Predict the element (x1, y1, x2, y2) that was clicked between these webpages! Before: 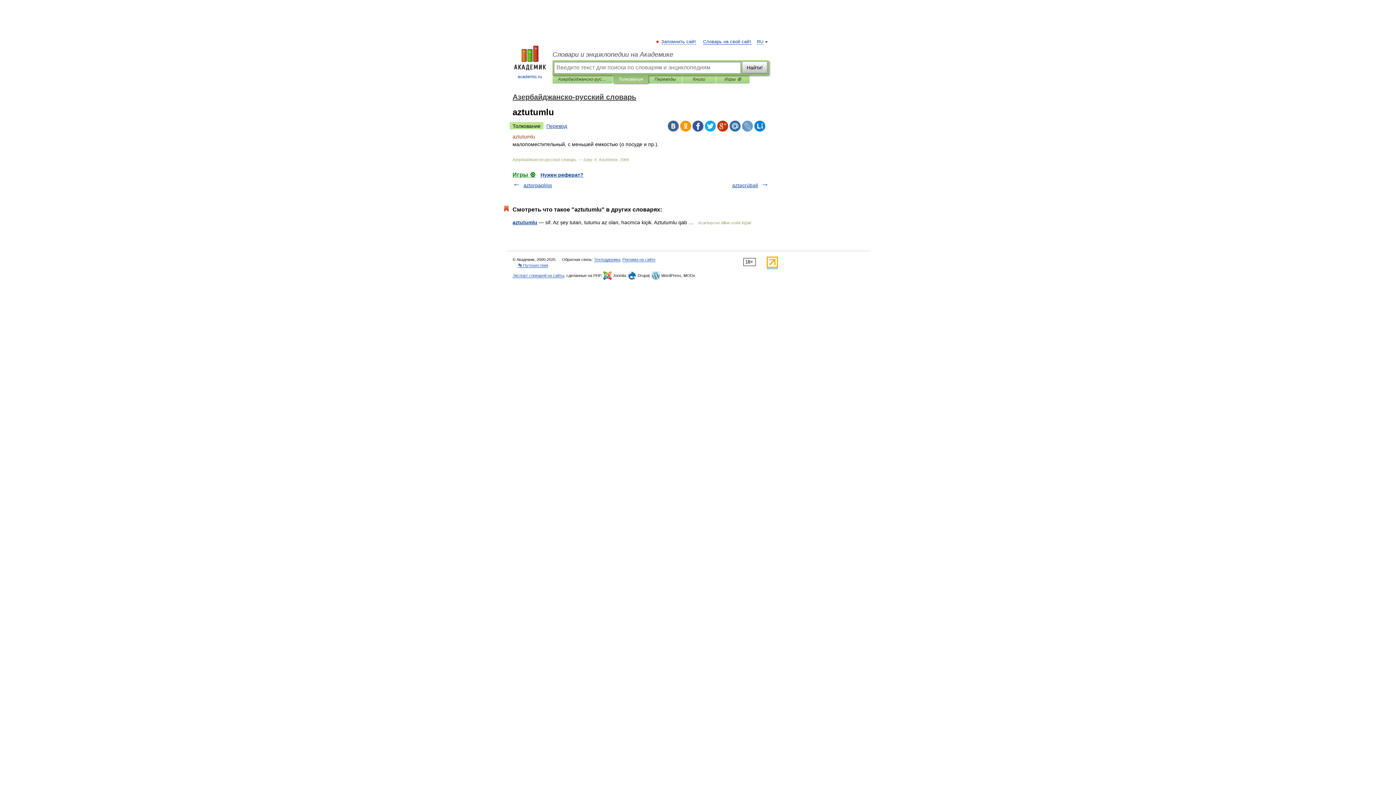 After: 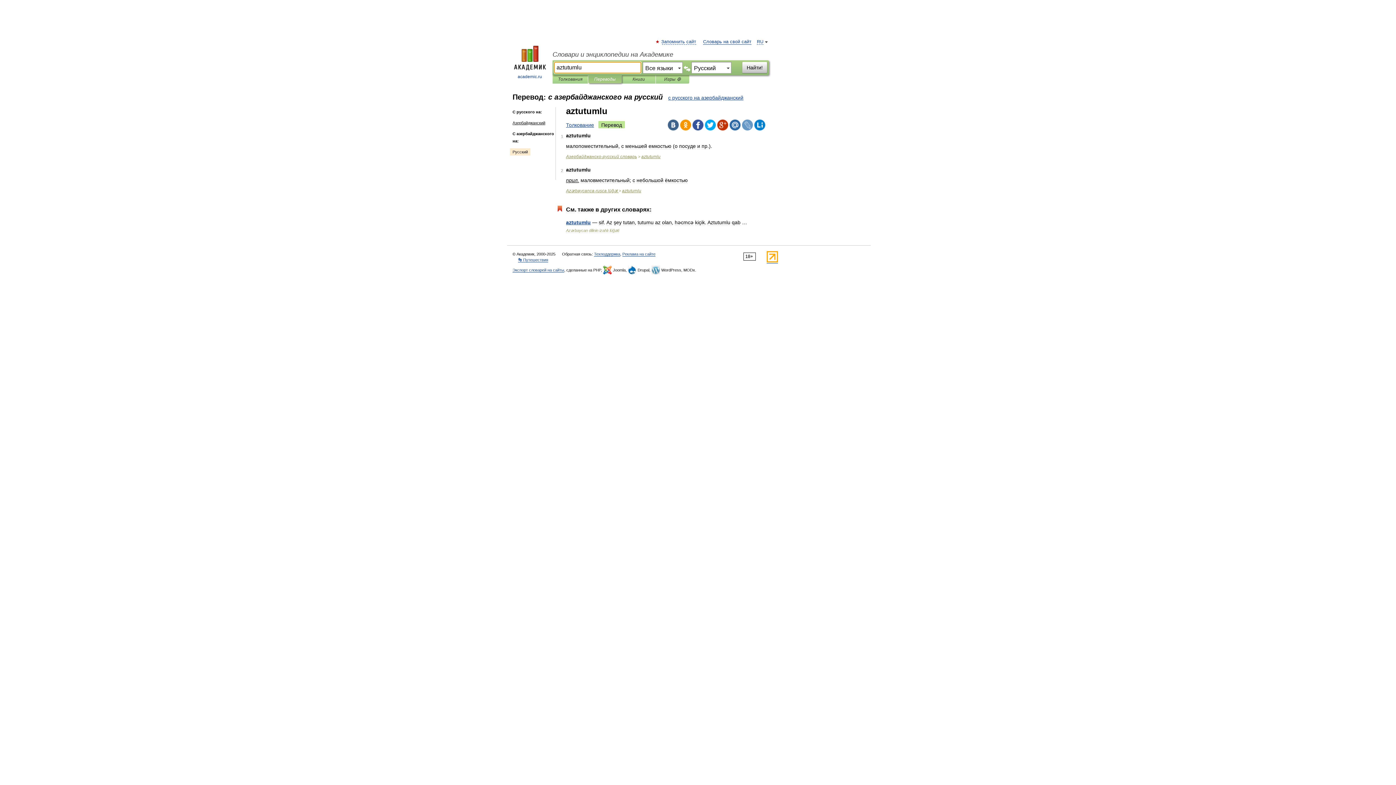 Action: label: Перевод bbox: (543, 122, 570, 129)